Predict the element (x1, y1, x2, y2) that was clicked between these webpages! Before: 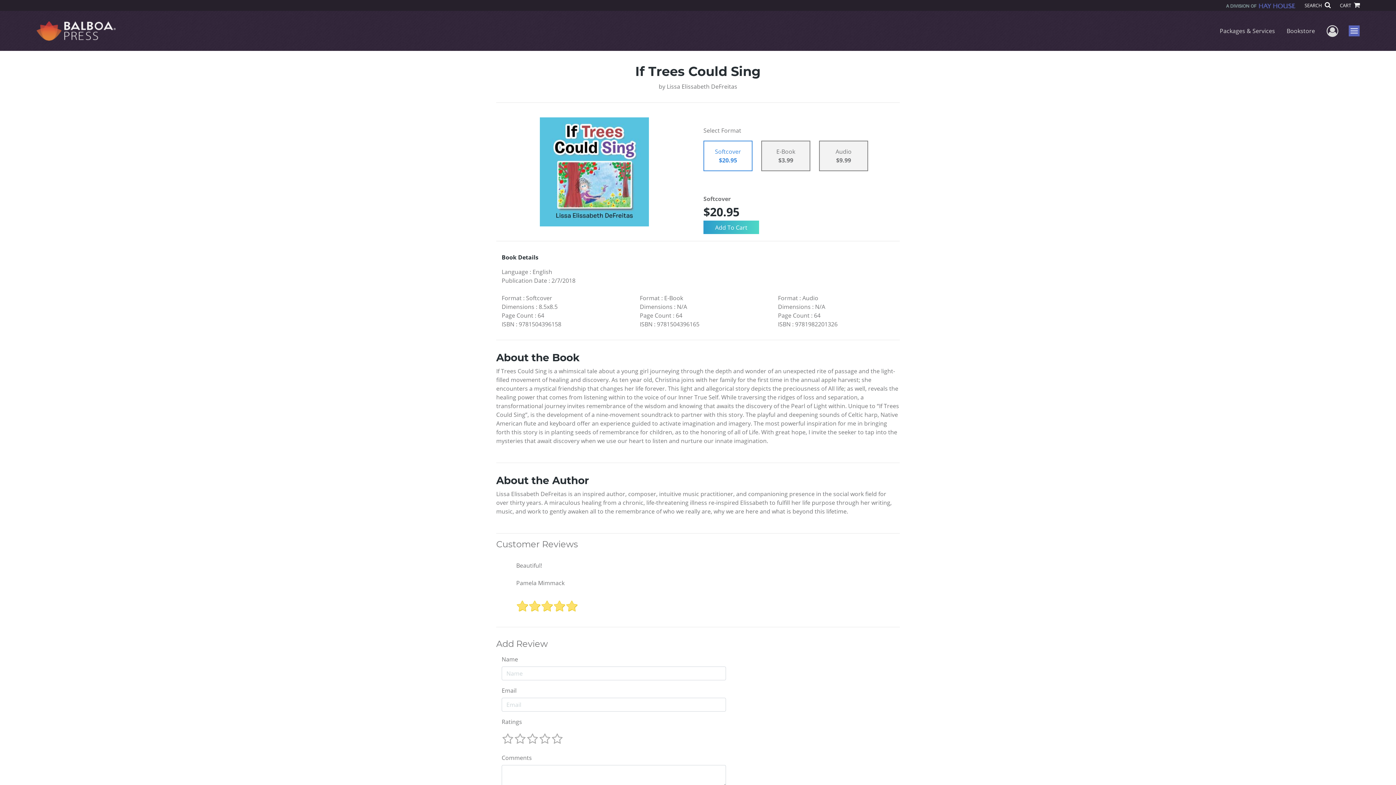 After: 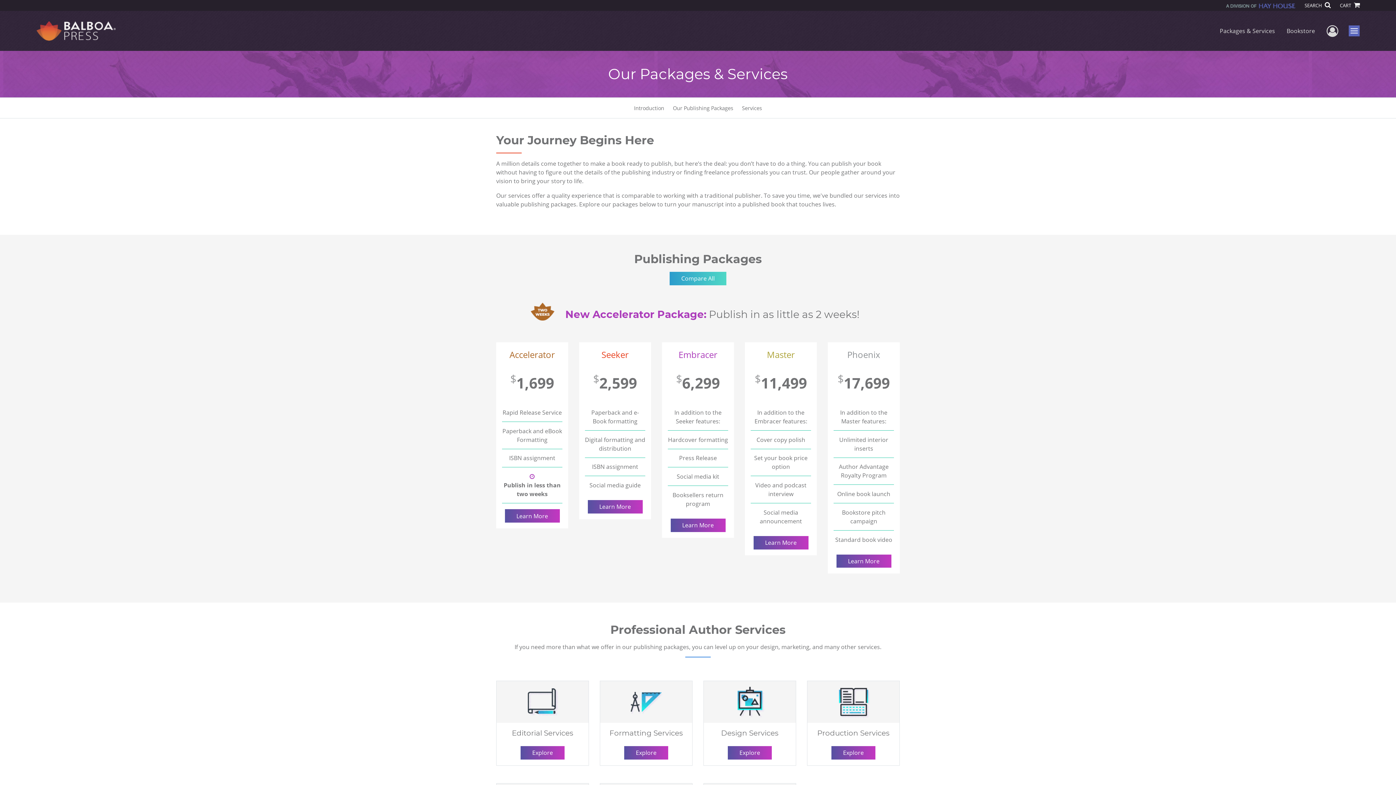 Action: label: Packages & Services bbox: (1214, 20, 1281, 41)